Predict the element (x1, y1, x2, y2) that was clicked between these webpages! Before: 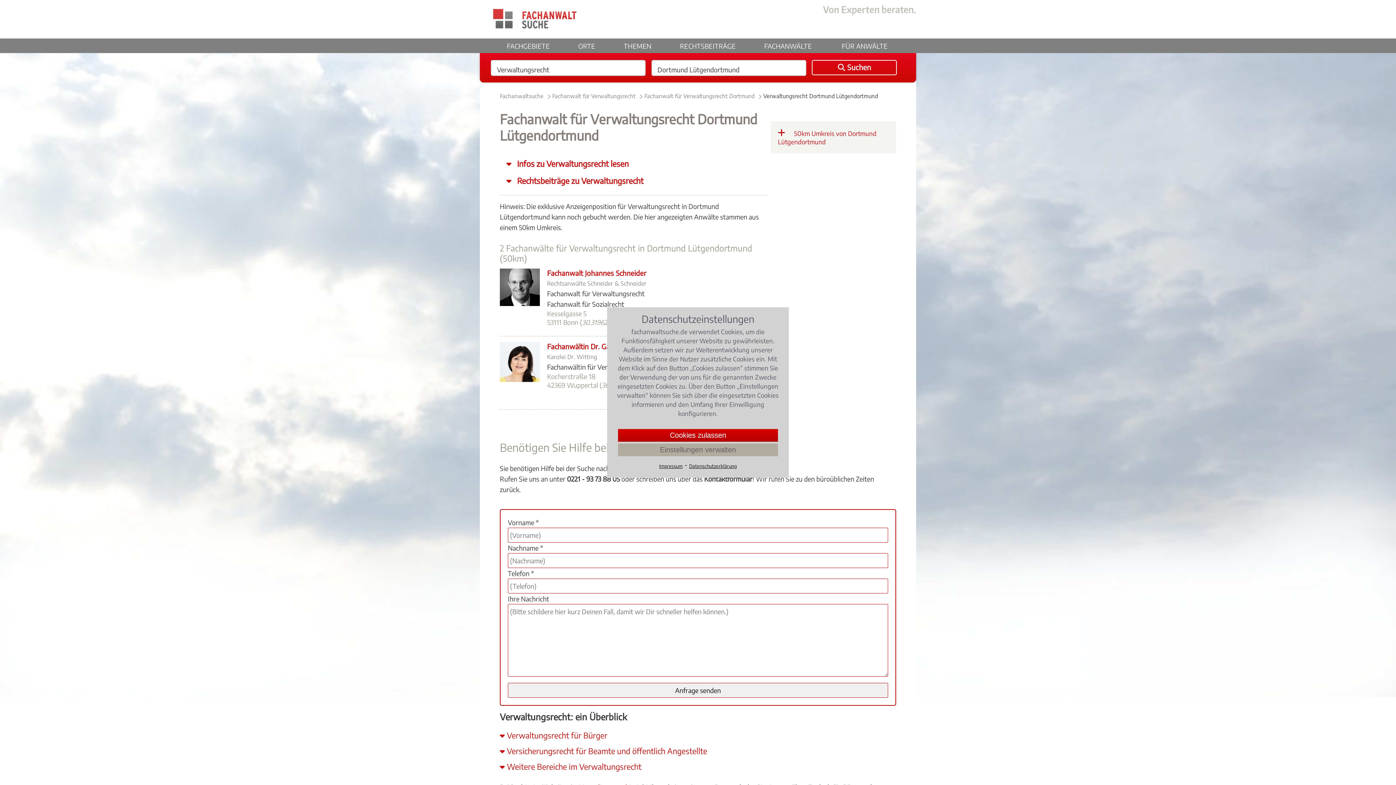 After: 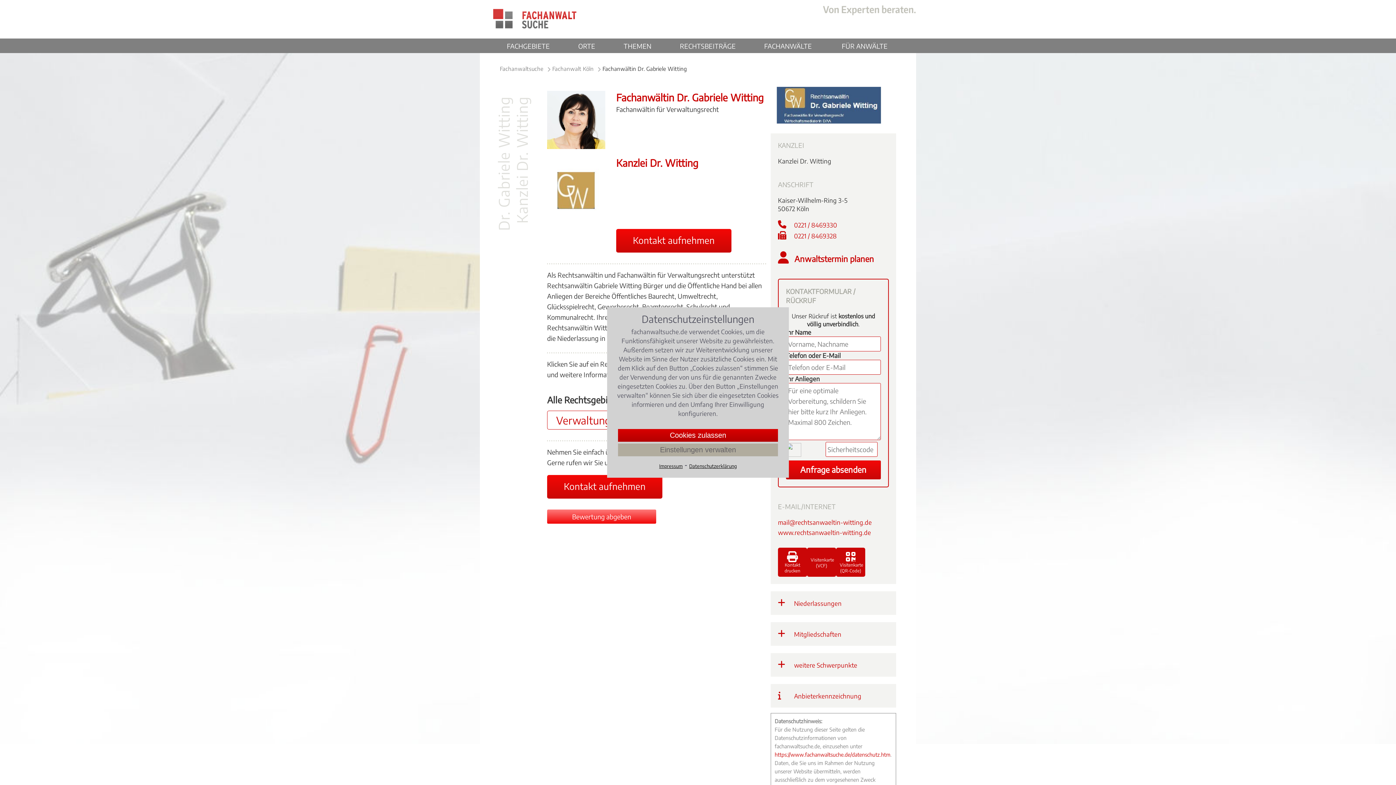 Action: label: Fachanwältin Dr. Gabriele Witting bbox: (547, 342, 652, 350)